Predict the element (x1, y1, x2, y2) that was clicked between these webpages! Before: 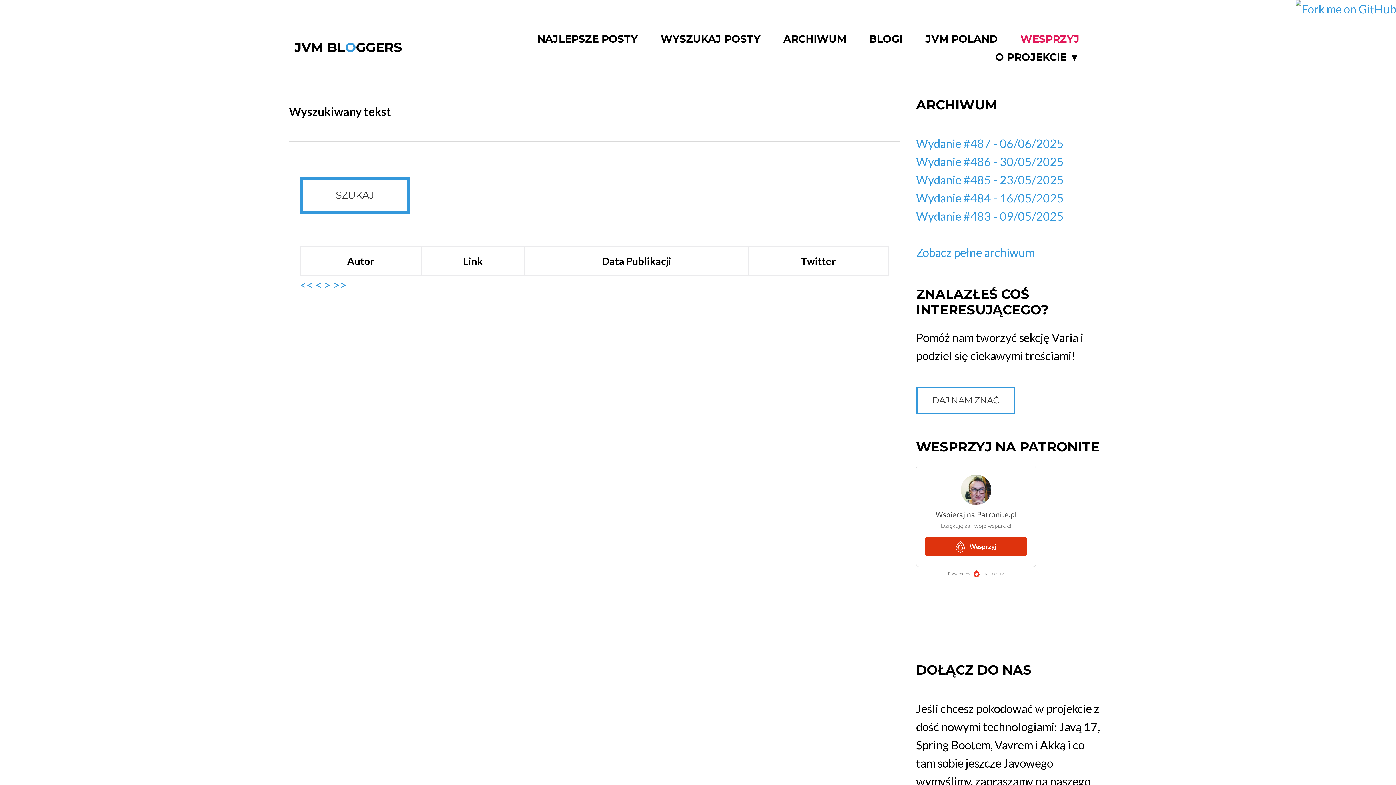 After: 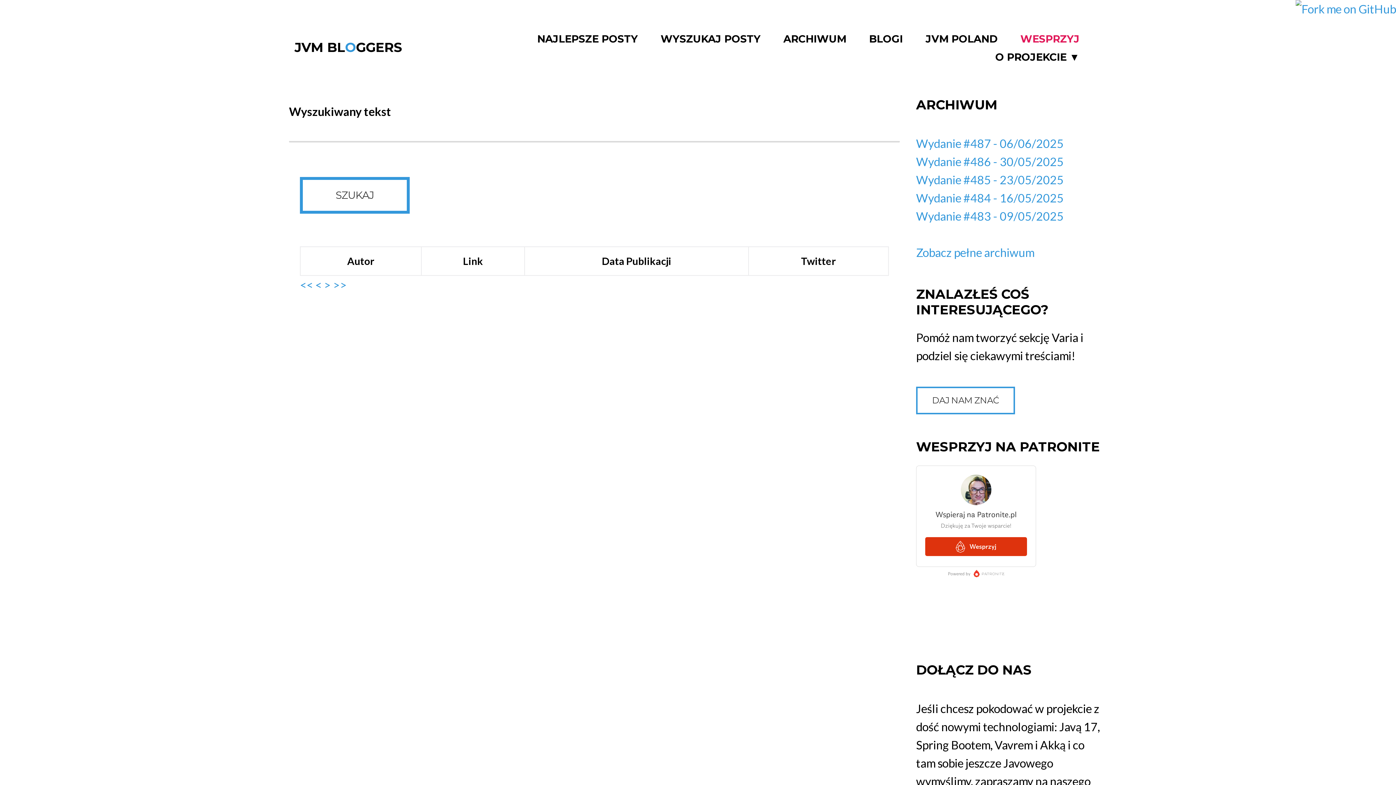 Action: label: >> bbox: (333, 277, 346, 291)